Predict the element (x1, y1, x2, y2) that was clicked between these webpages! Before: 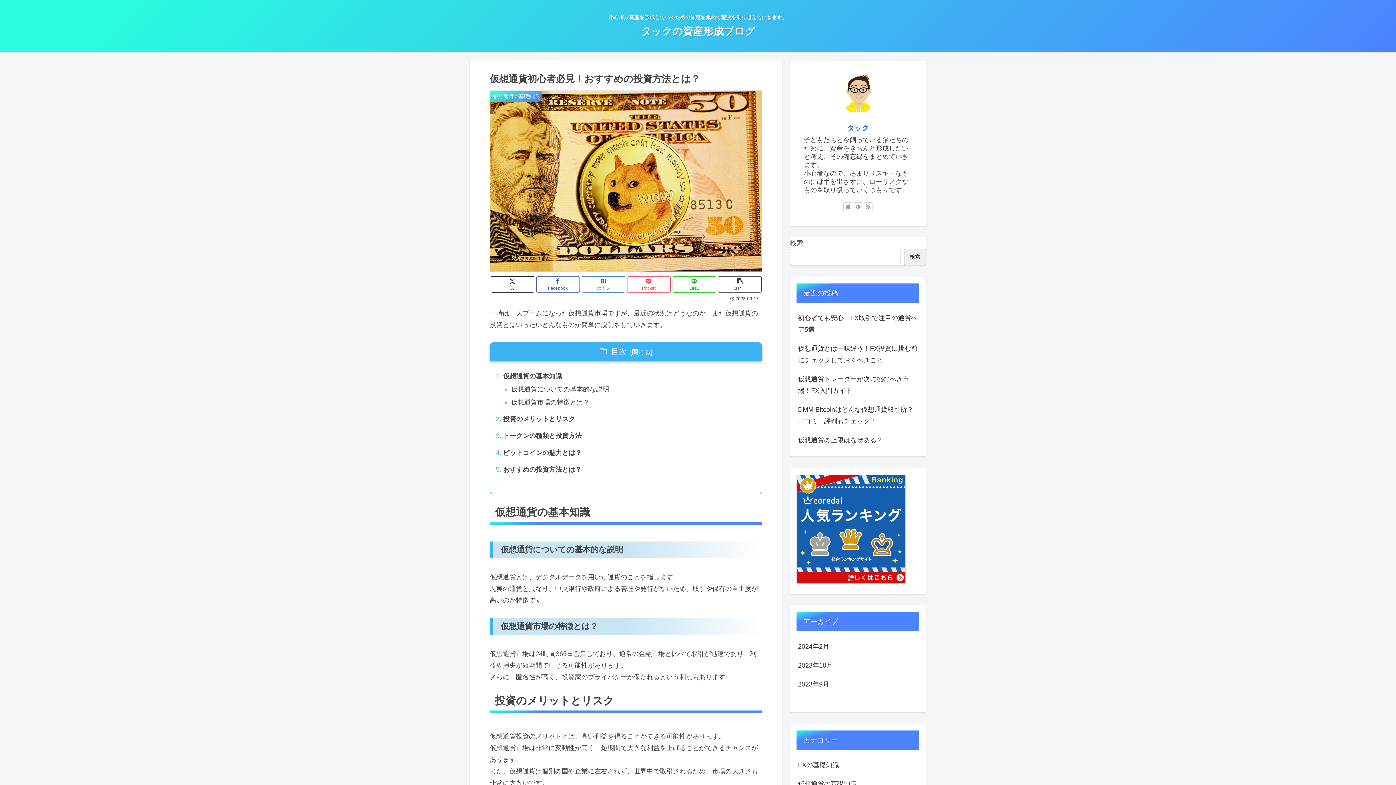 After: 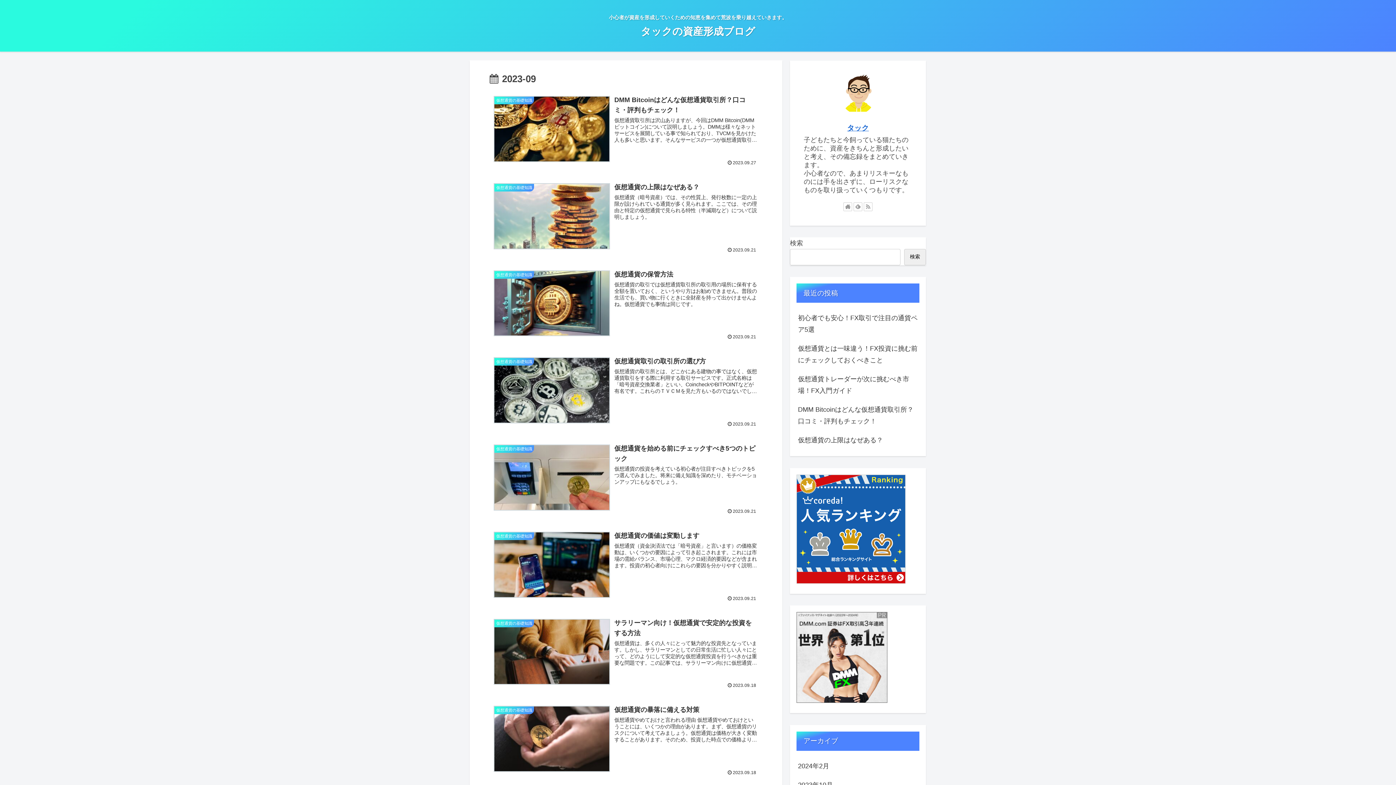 Action: bbox: (796, 675, 919, 694) label: 2023年9月